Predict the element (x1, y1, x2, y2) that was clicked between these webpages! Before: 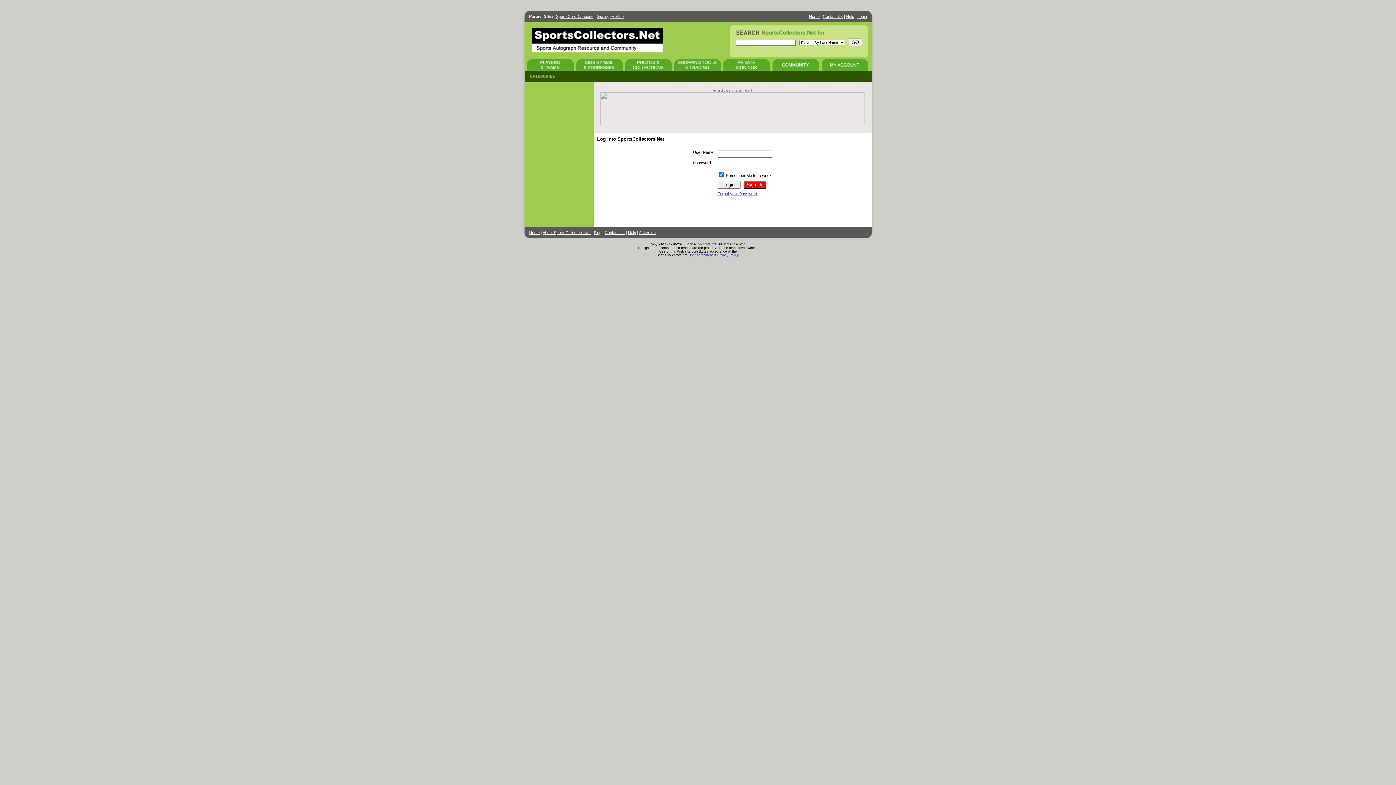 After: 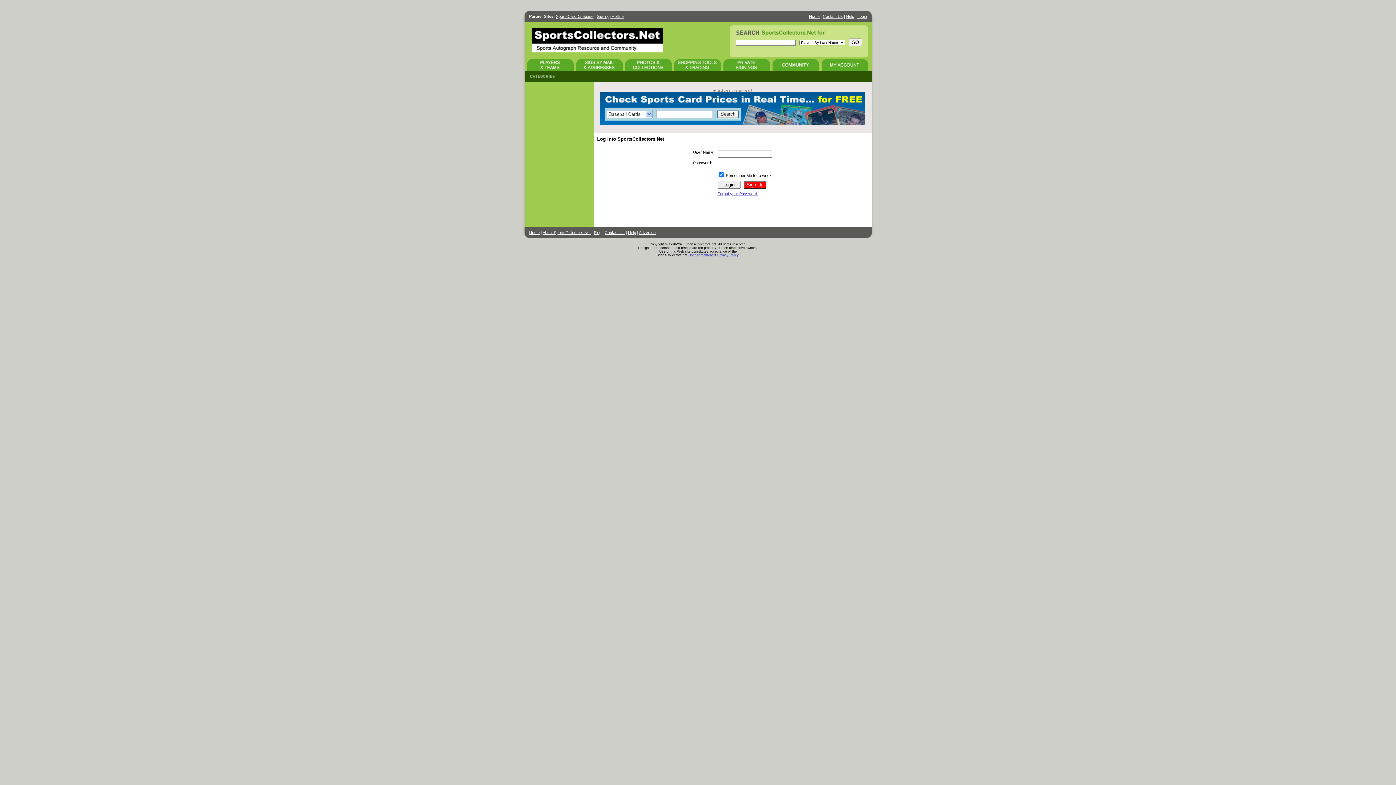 Action: bbox: (576, 67, 622, 71)